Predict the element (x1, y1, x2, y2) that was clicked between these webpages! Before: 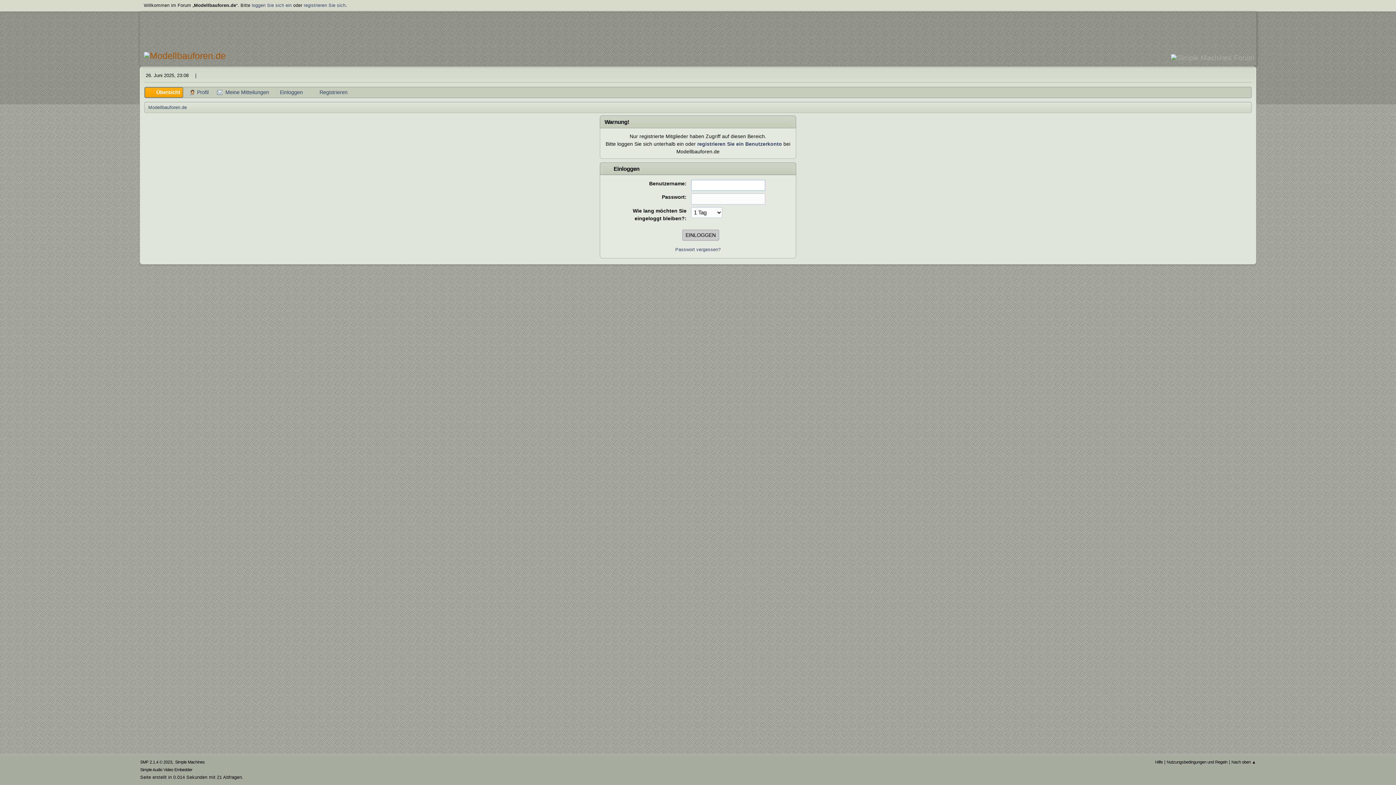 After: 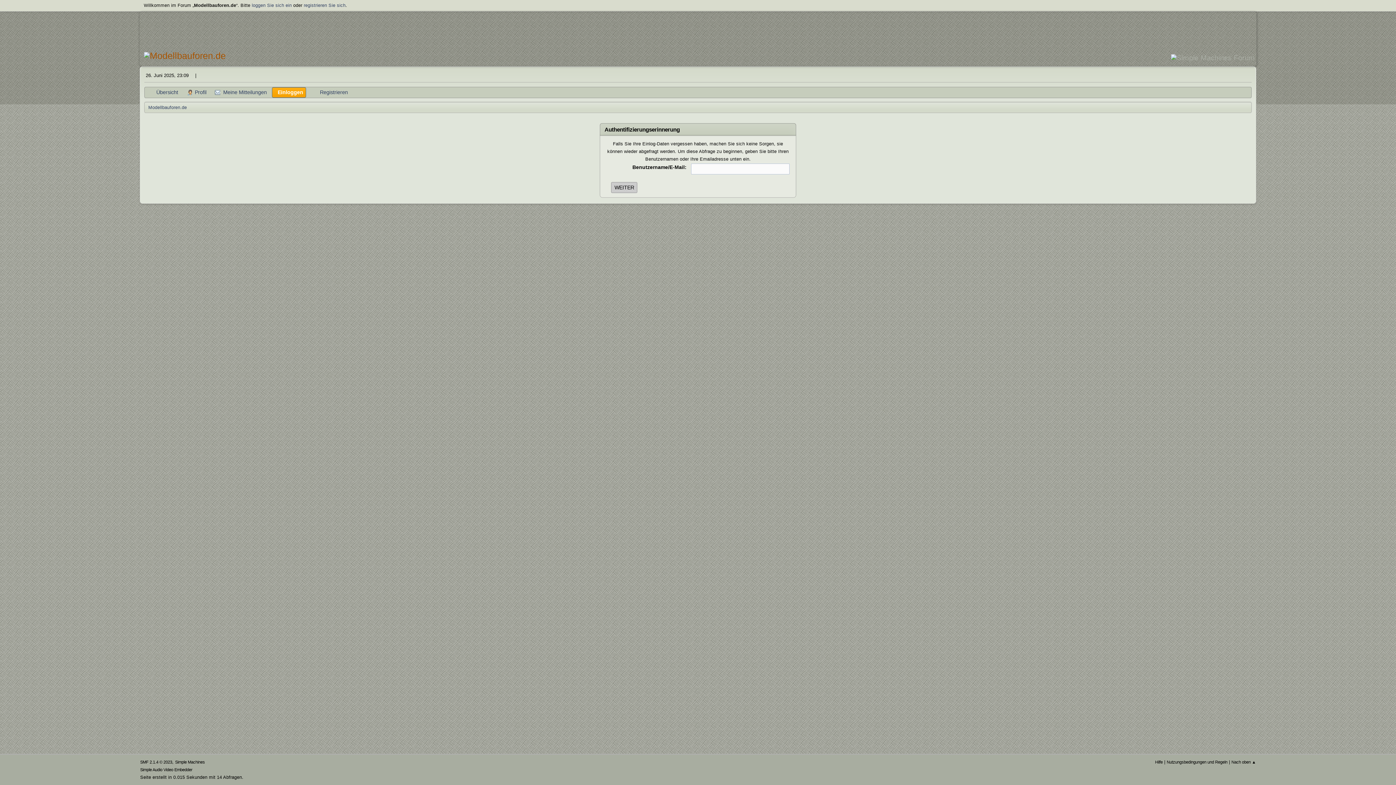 Action: bbox: (675, 247, 720, 252) label: Passwort vergessen?